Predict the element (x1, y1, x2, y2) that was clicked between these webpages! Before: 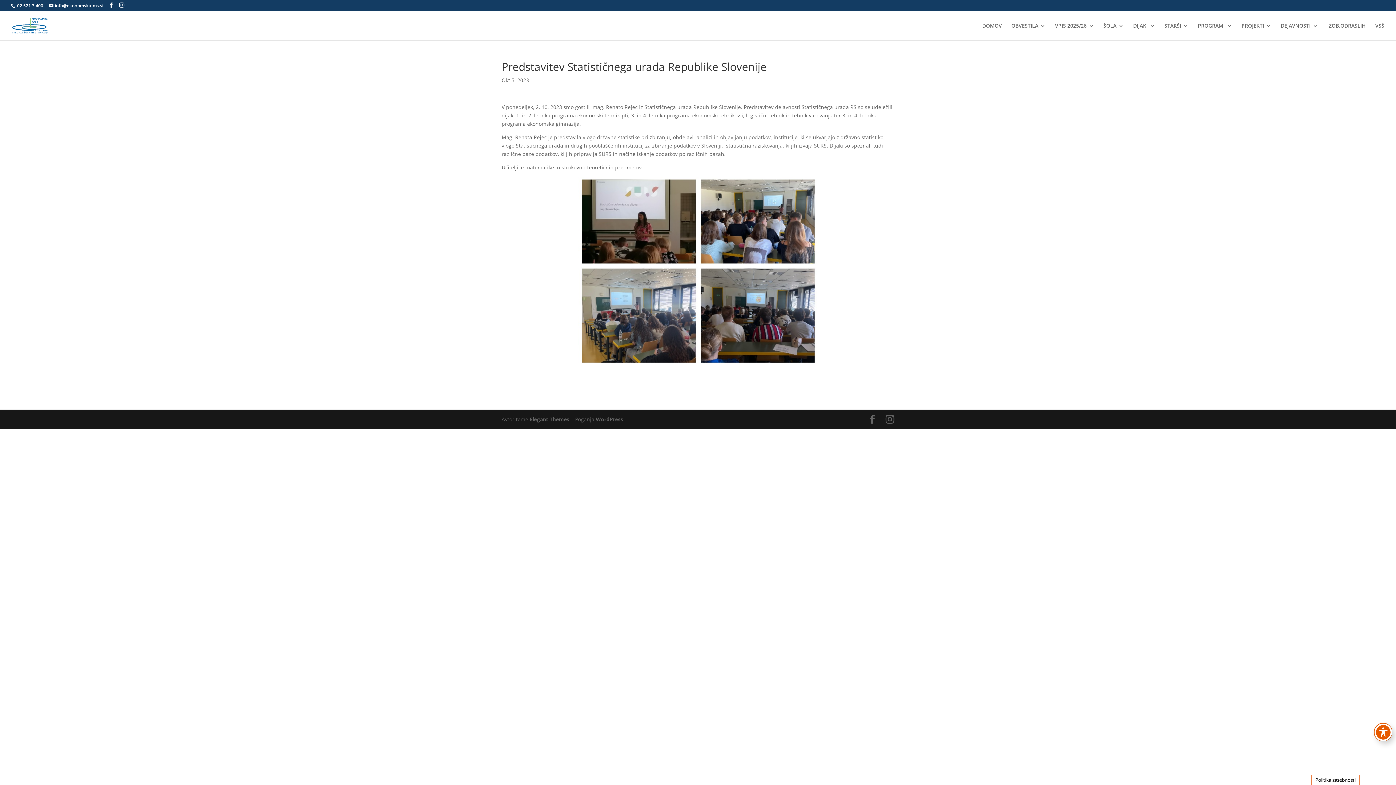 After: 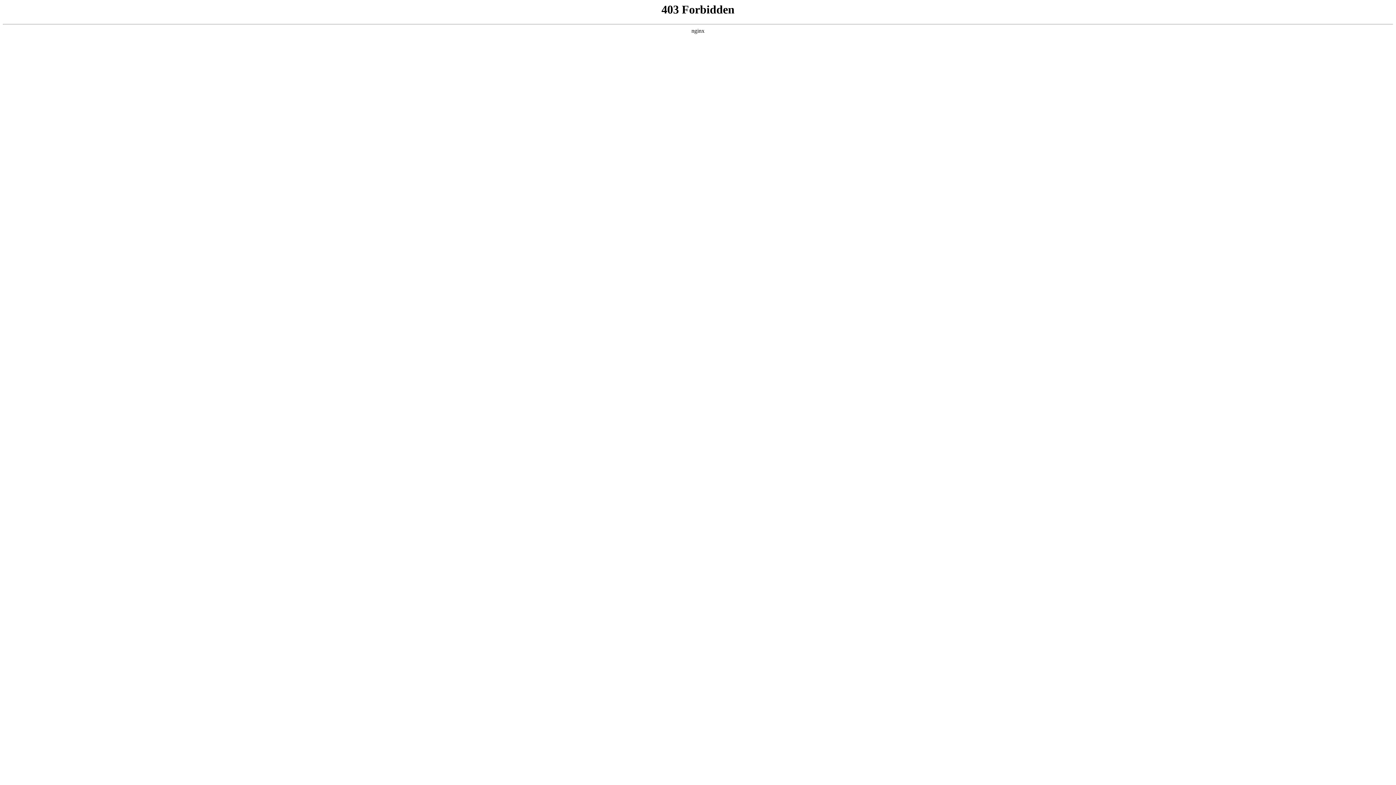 Action: label: WordPress bbox: (596, 416, 623, 422)